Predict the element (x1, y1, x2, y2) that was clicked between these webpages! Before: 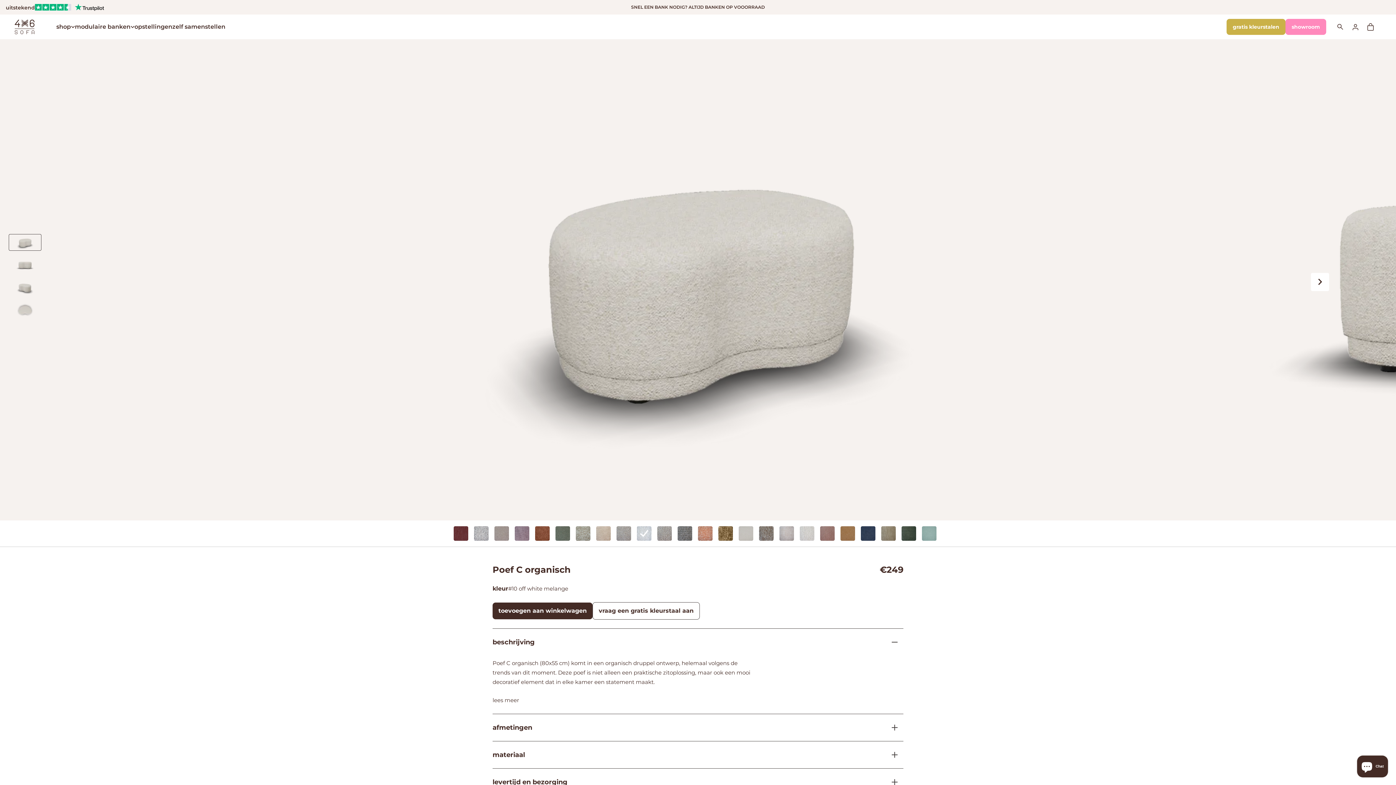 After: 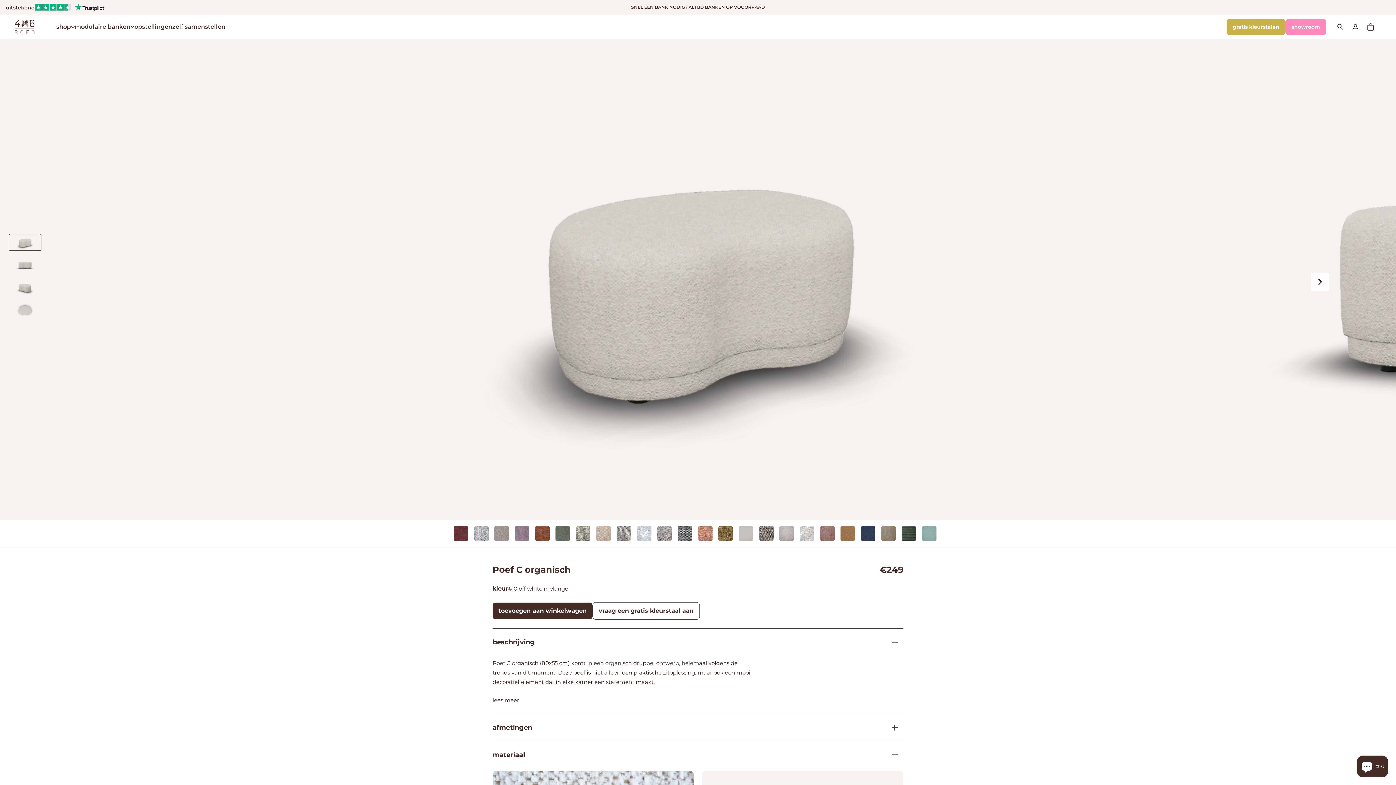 Action: bbox: (880, 748, 903, 761) label: Material toggle